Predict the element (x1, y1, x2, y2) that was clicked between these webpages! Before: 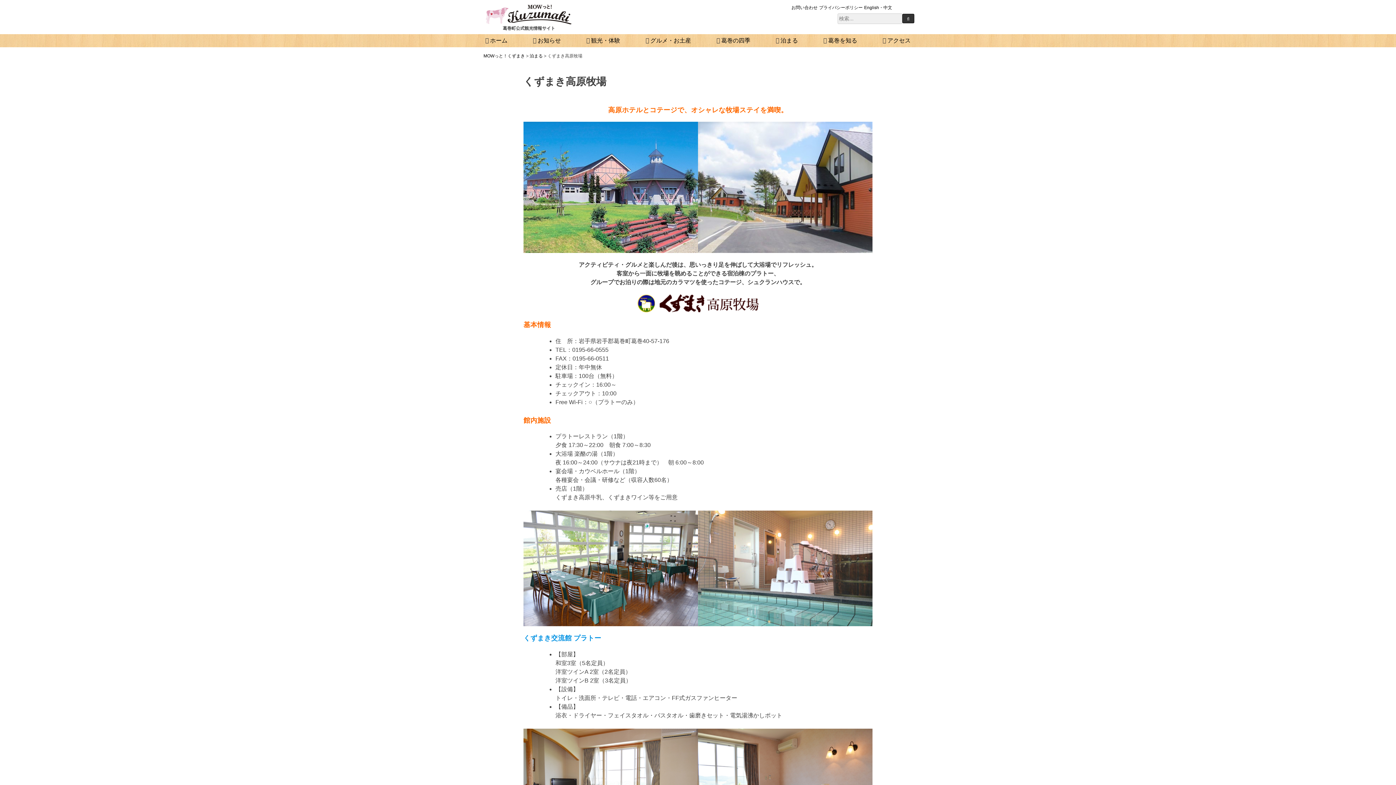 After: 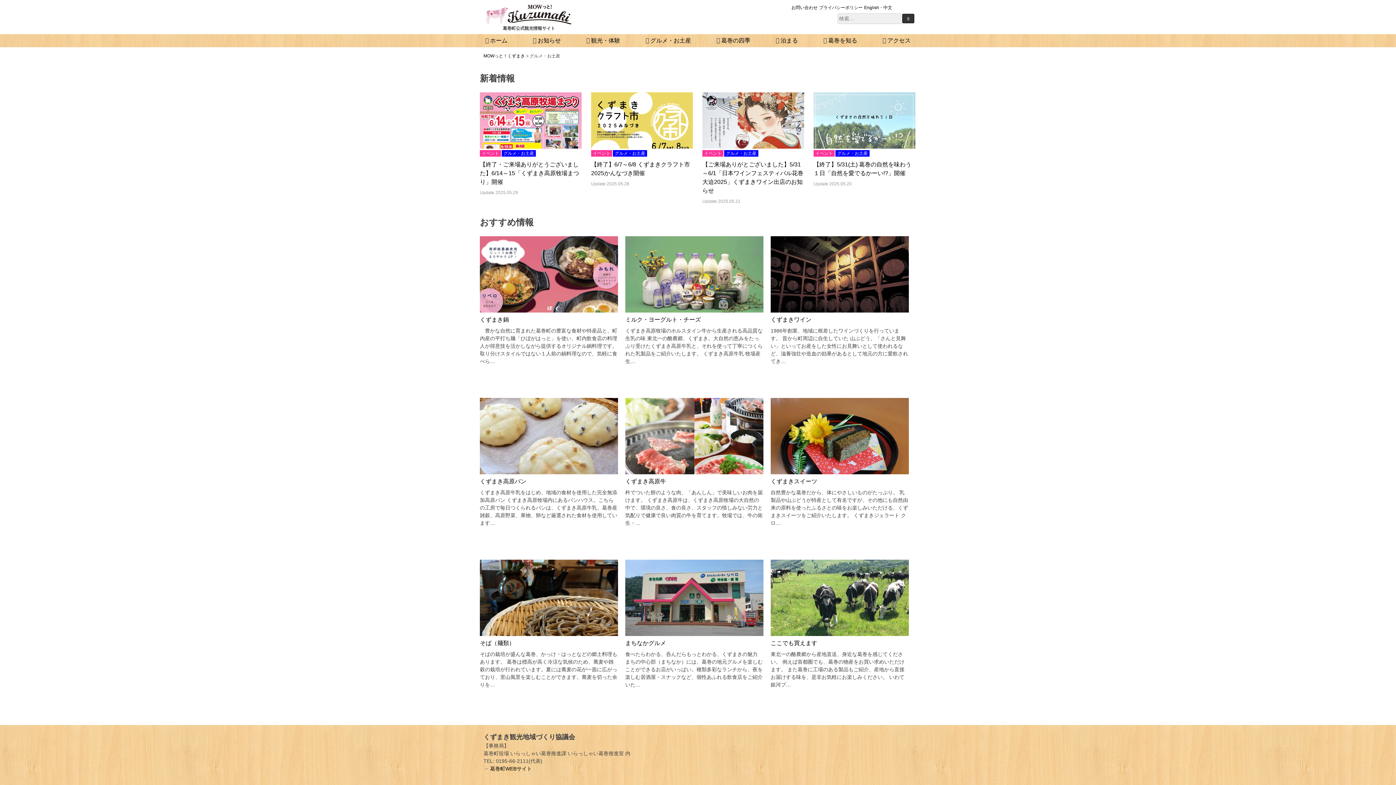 Action: bbox: (645, 36, 691, 45) label: グルメ・お土産